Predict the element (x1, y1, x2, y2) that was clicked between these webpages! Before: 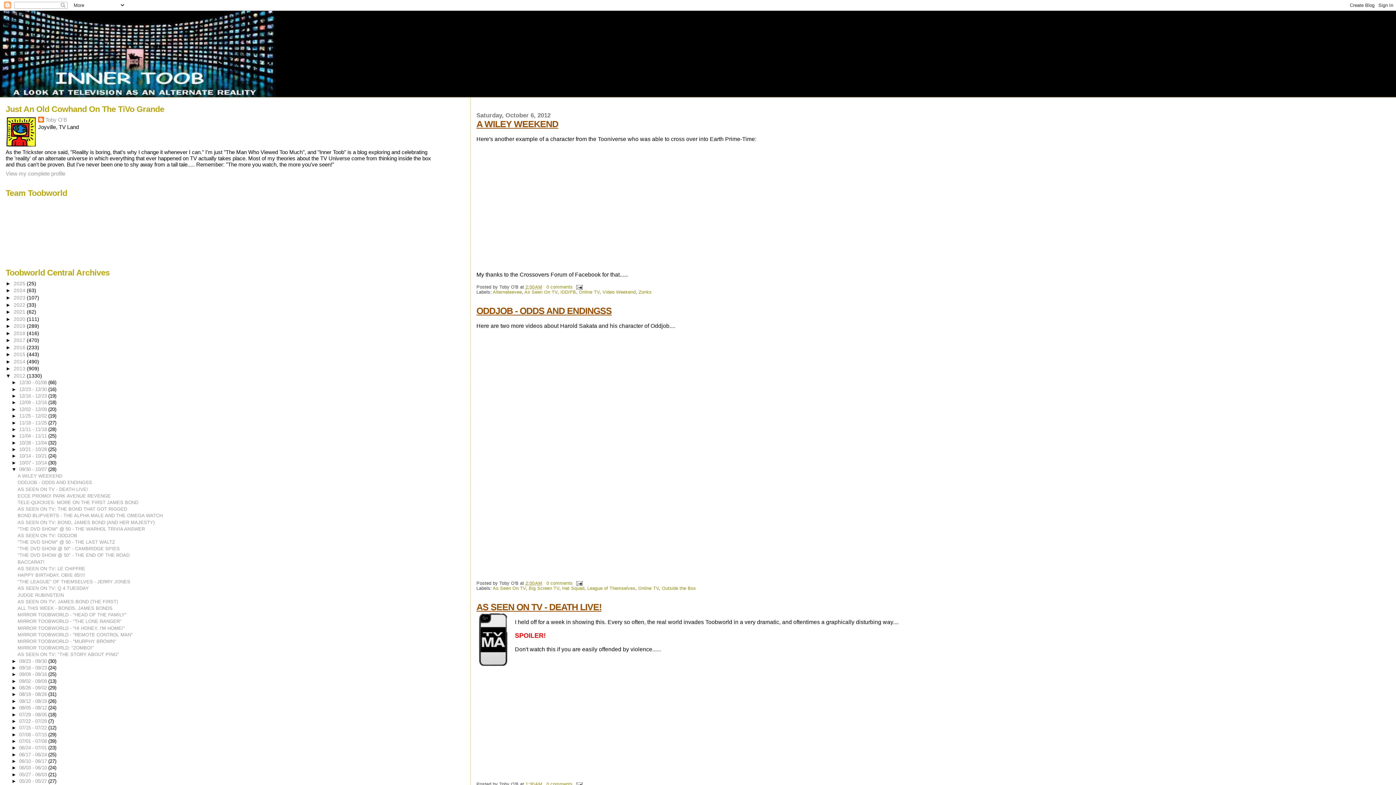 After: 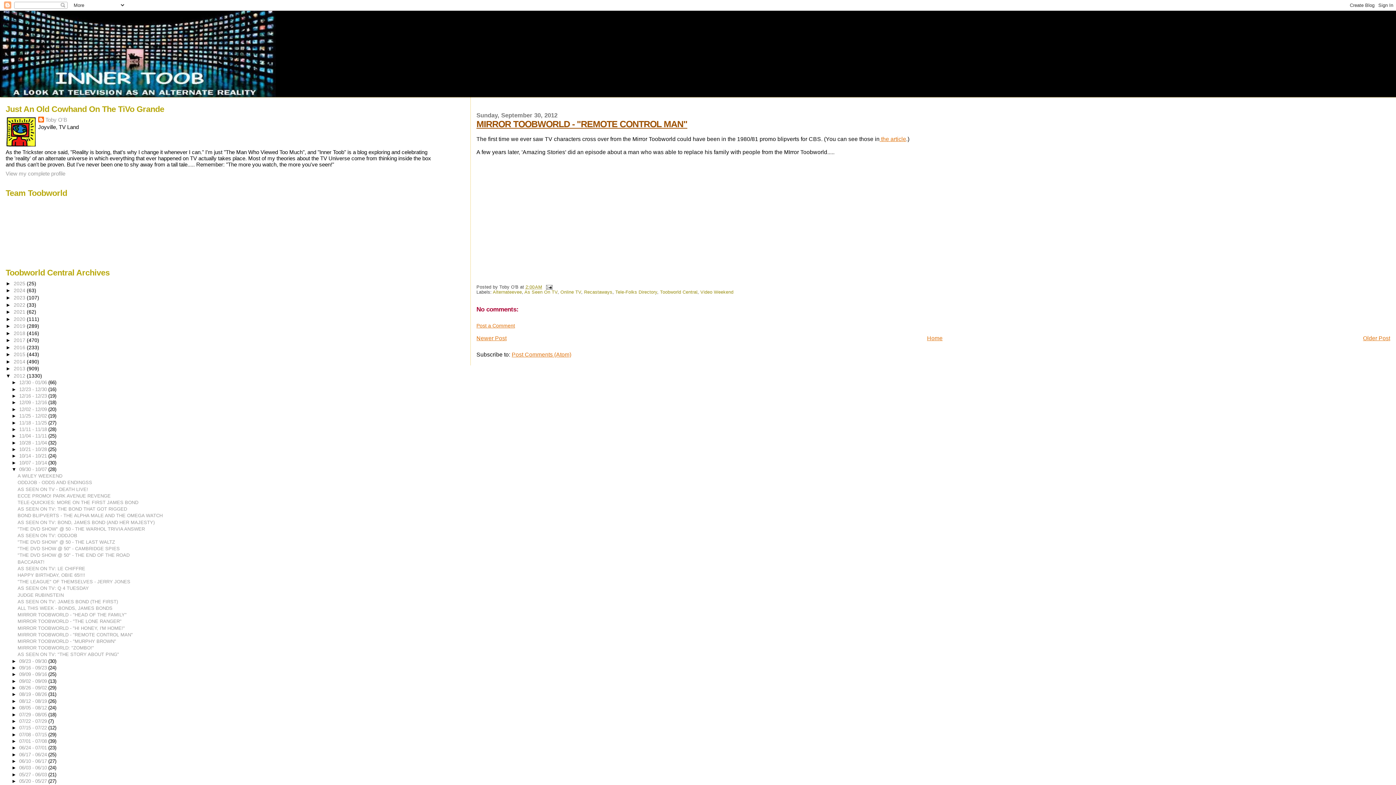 Action: label: MIRROR TOOBWORLD - "REMOTE CONTROL MAN" bbox: (17, 632, 132, 637)